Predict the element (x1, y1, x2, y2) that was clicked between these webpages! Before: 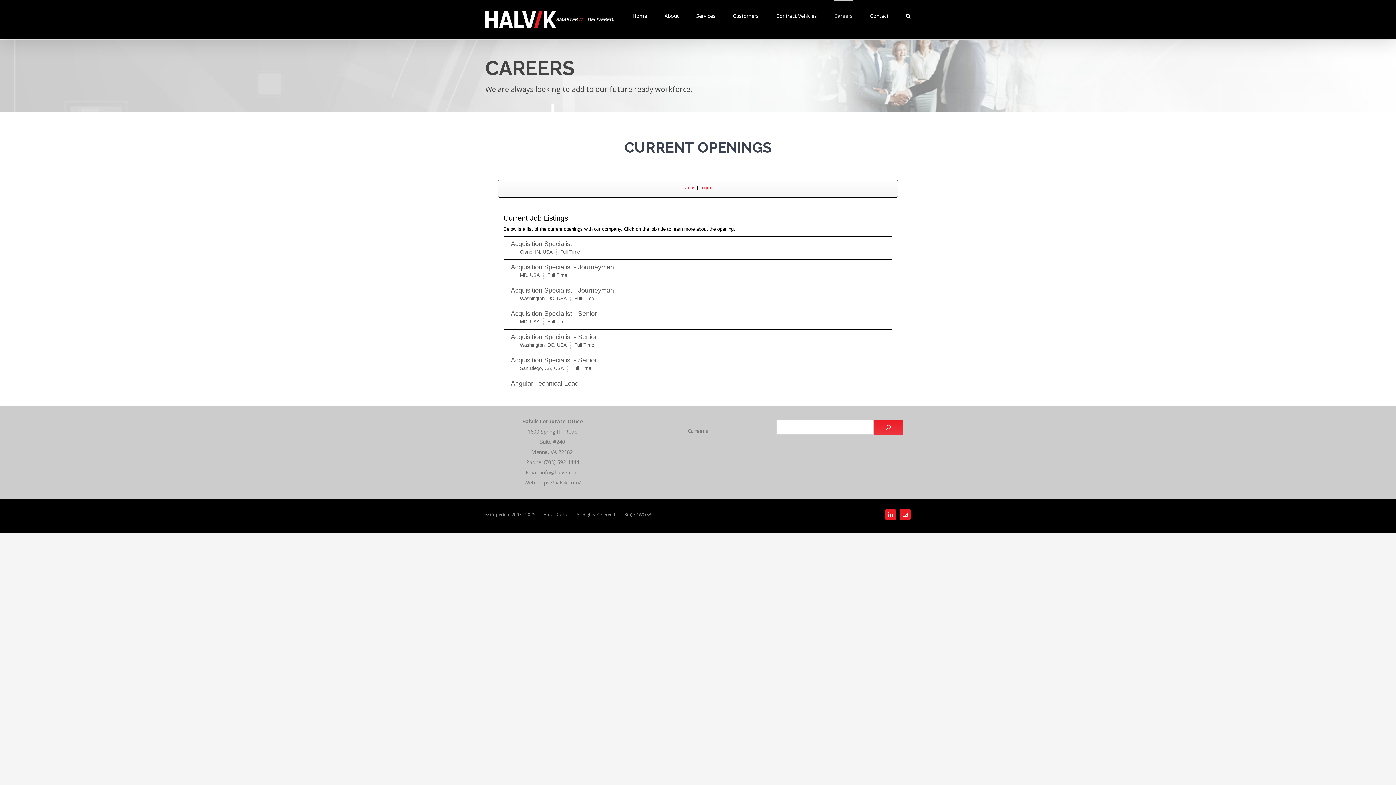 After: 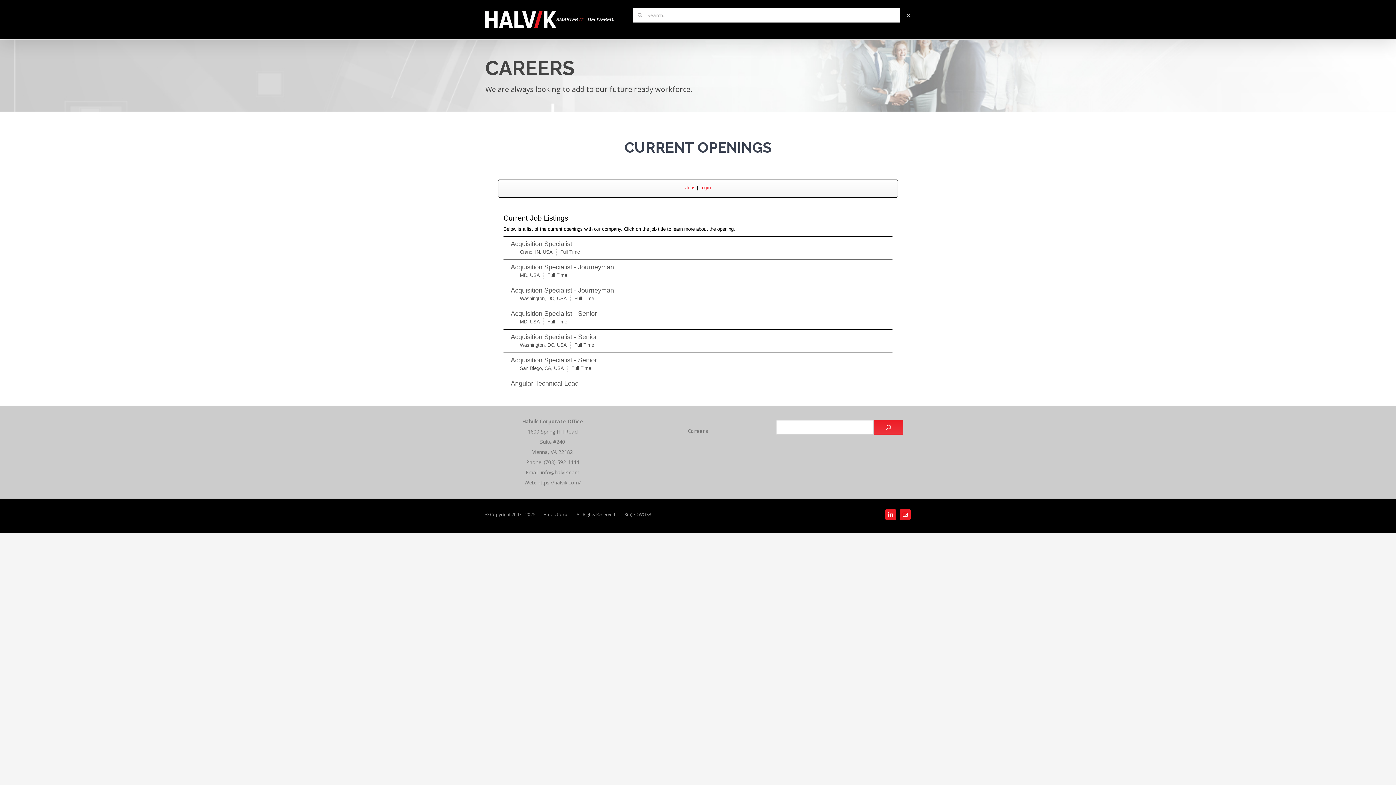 Action: label: Search bbox: (906, 0, 910, 30)